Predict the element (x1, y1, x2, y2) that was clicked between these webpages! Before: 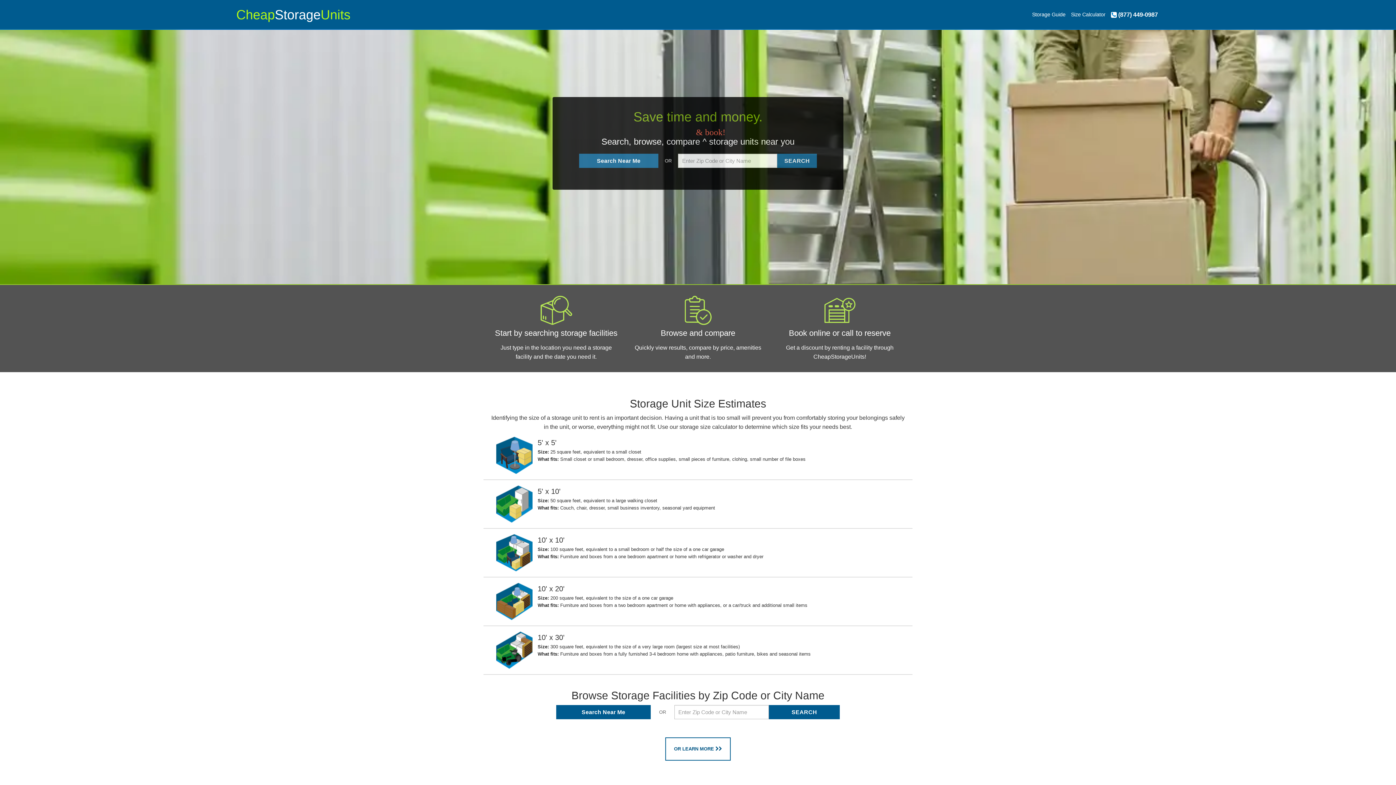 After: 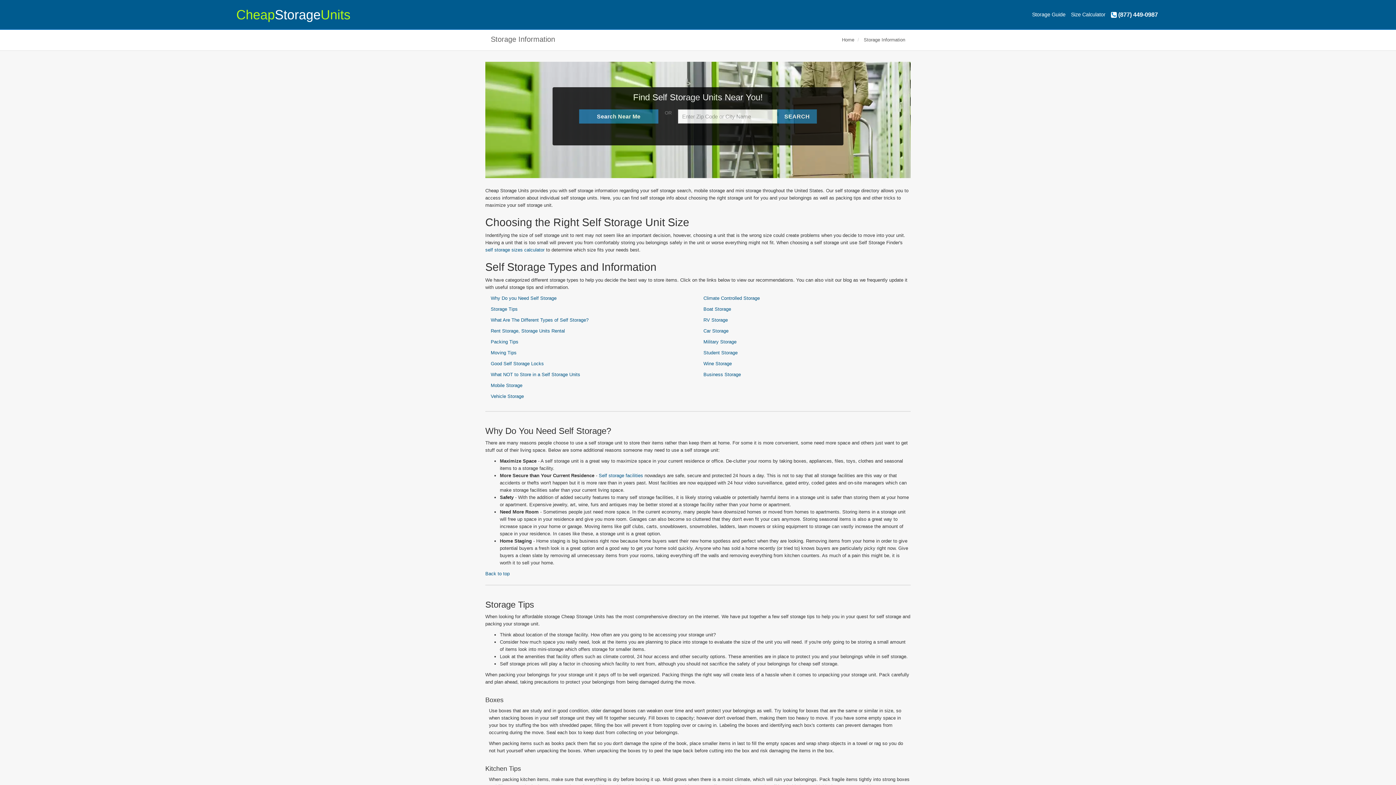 Action: label: Storage Guide bbox: (1030, 5, 1067, 23)